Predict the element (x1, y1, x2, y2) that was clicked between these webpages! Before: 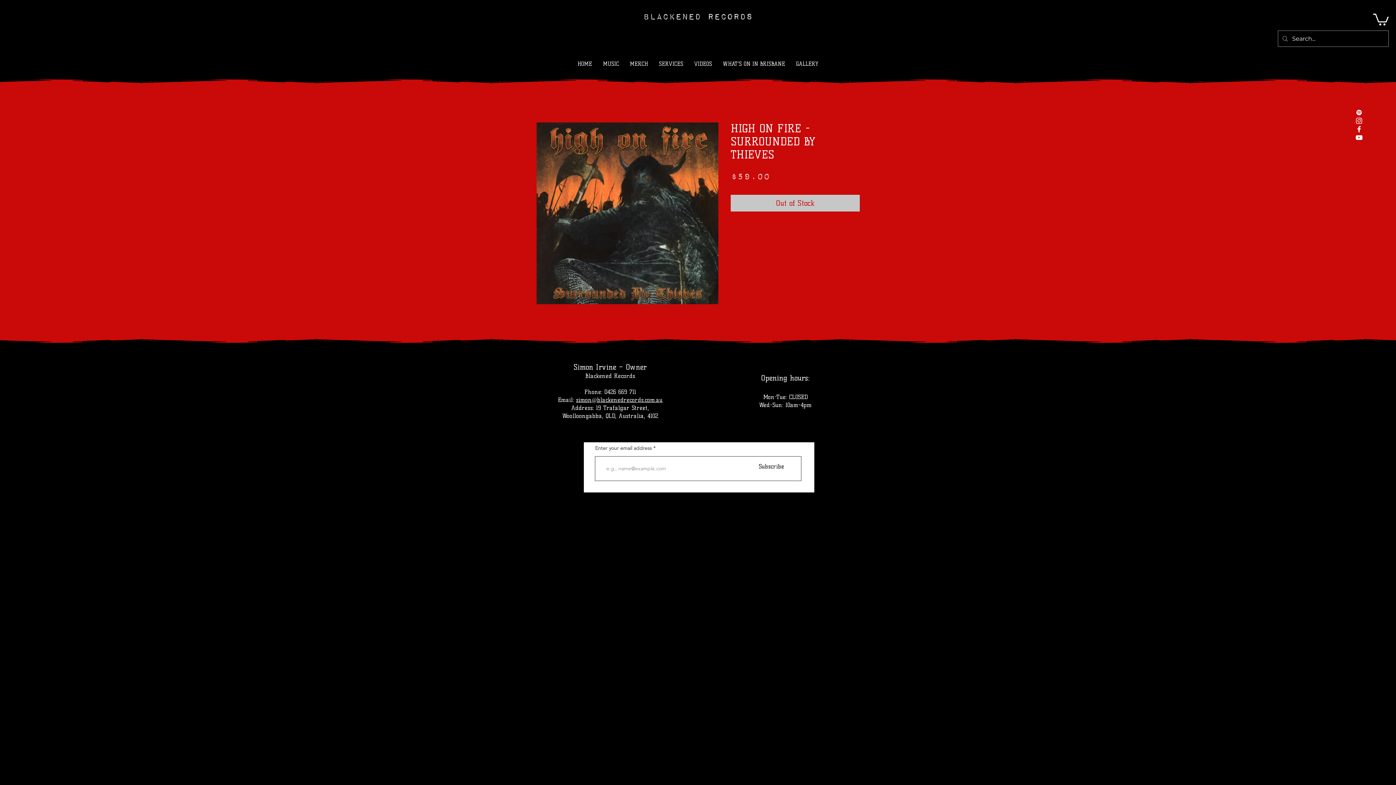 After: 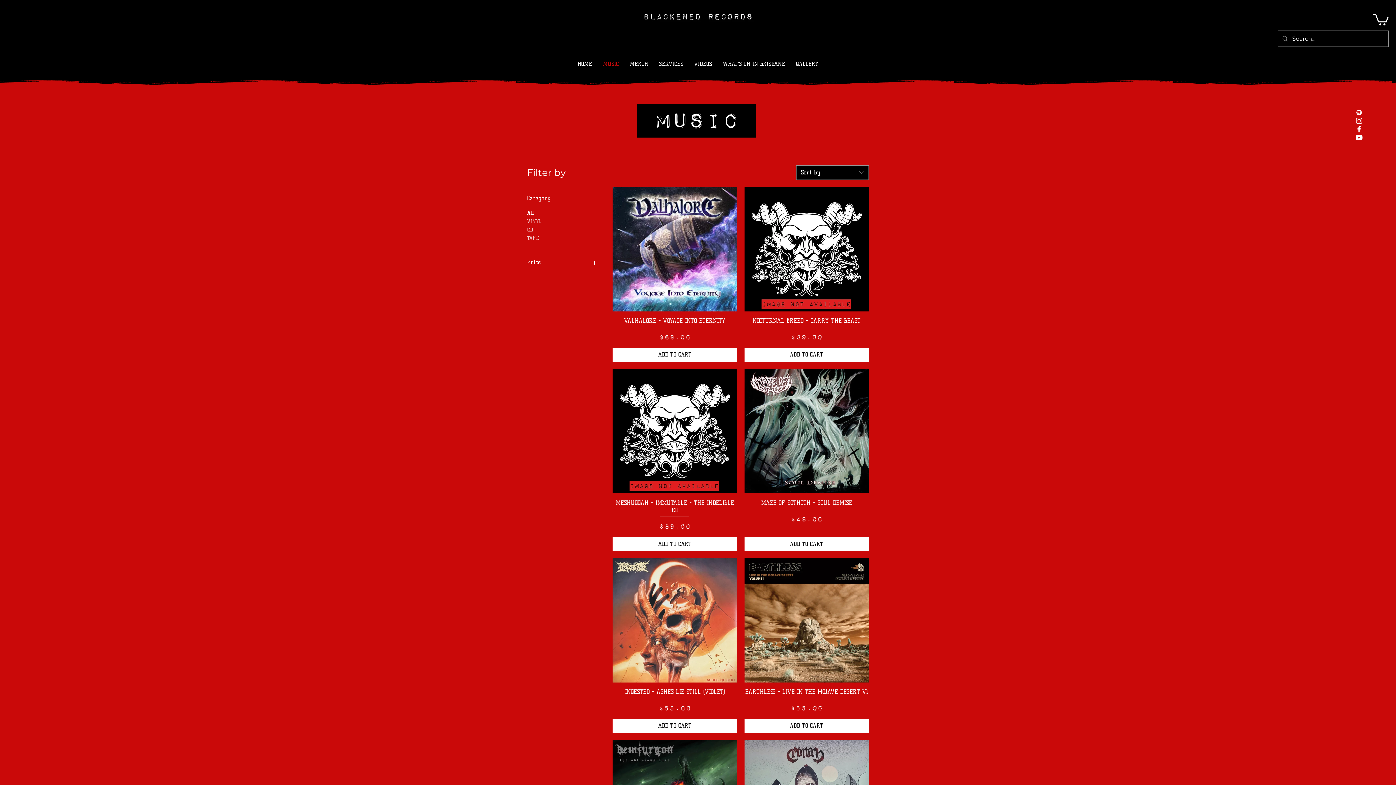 Action: bbox: (597, 54, 624, 73) label: MUSIC